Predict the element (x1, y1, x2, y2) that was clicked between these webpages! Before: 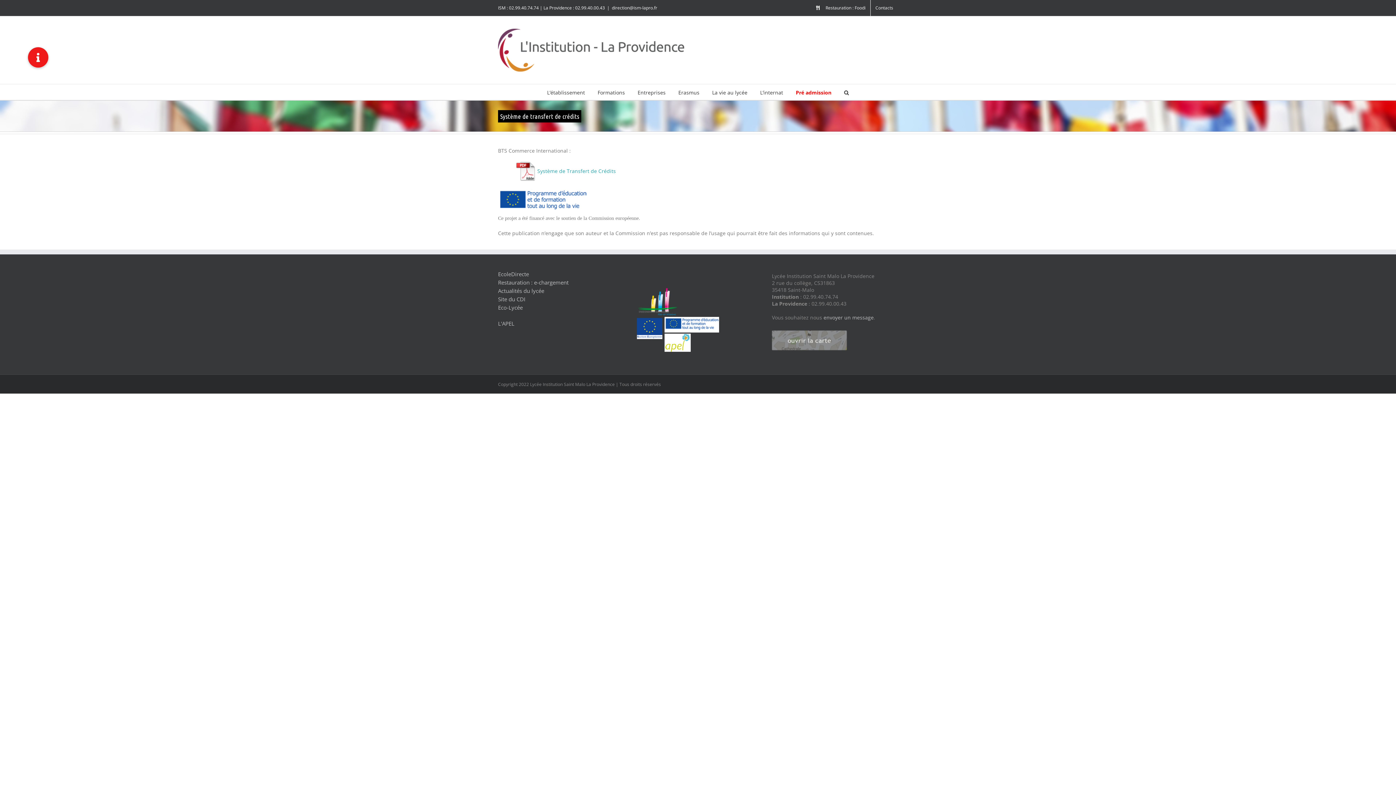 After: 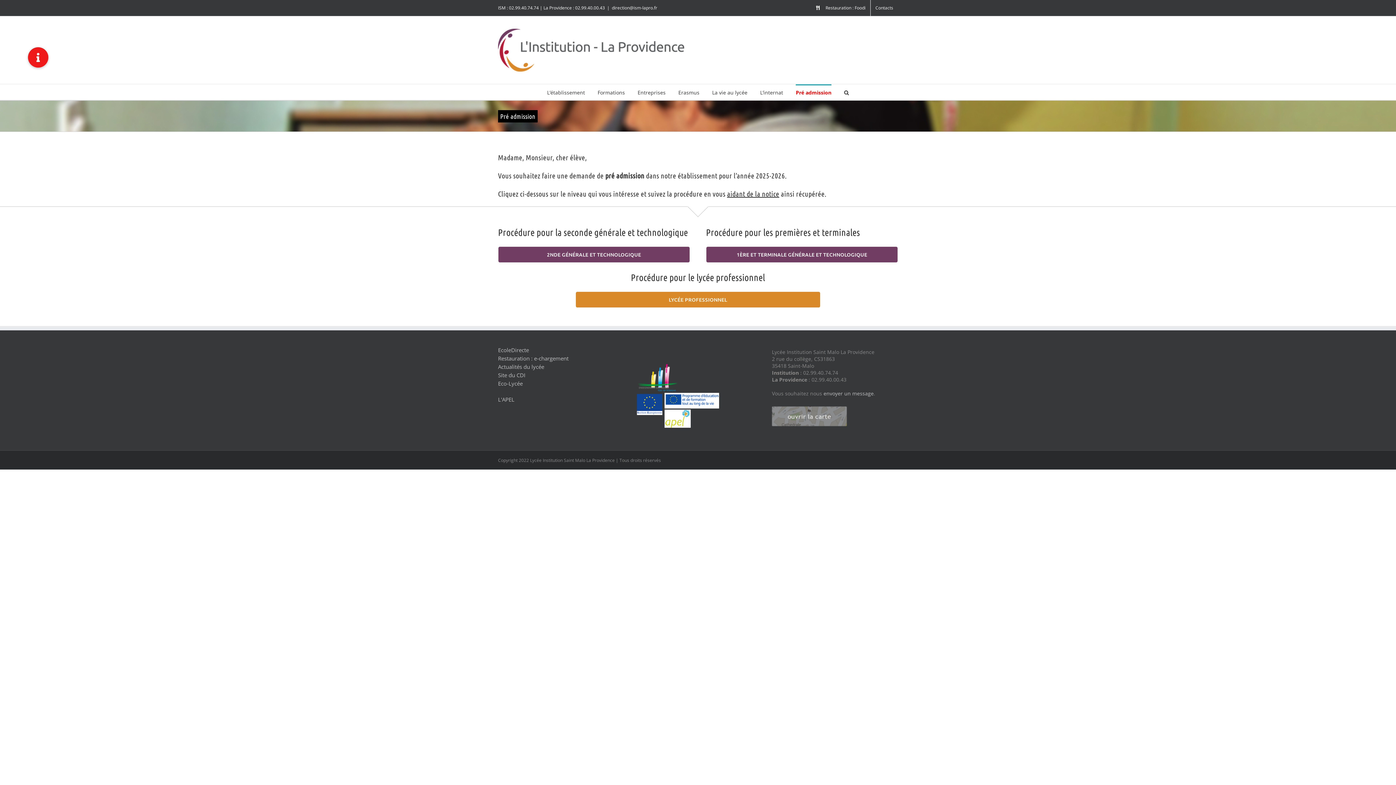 Action: label: Pré admission bbox: (796, 84, 831, 100)